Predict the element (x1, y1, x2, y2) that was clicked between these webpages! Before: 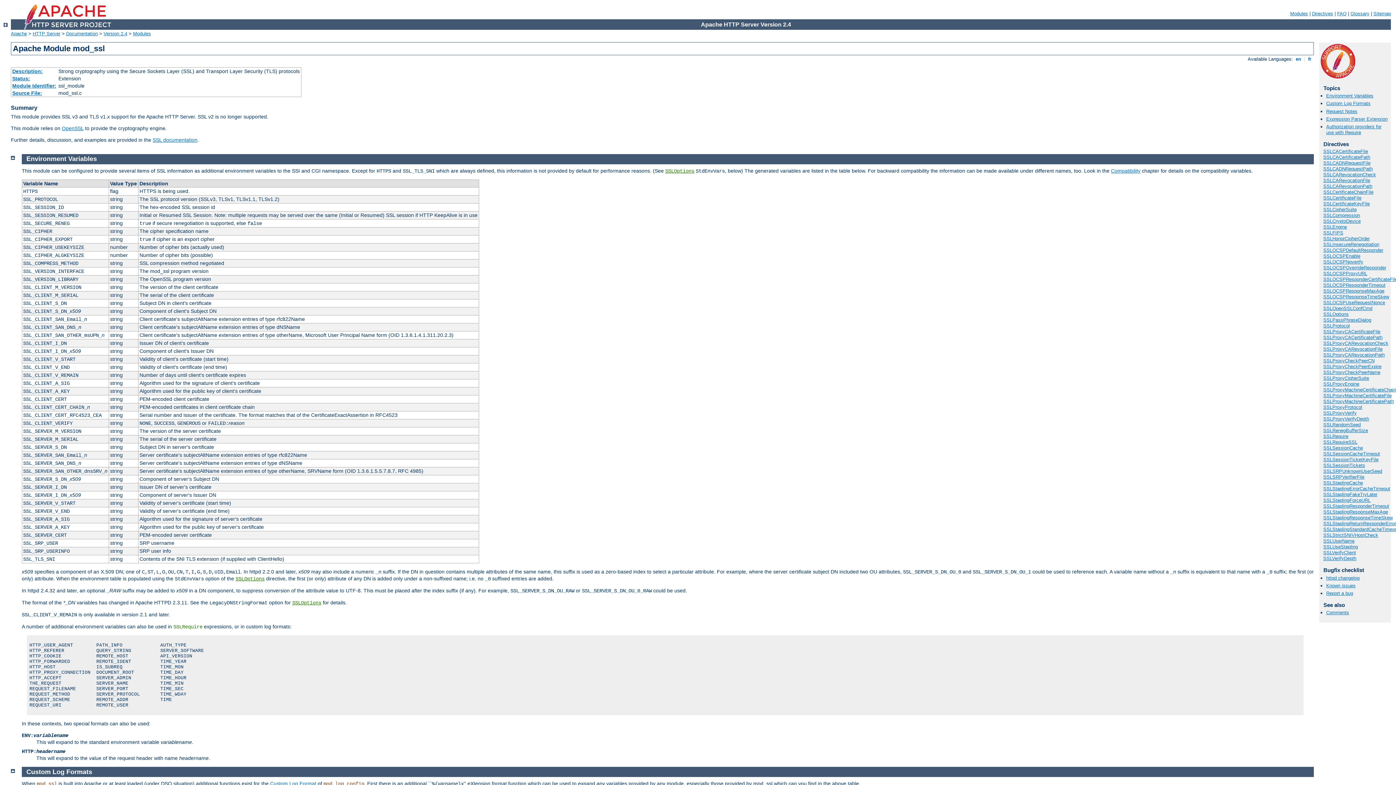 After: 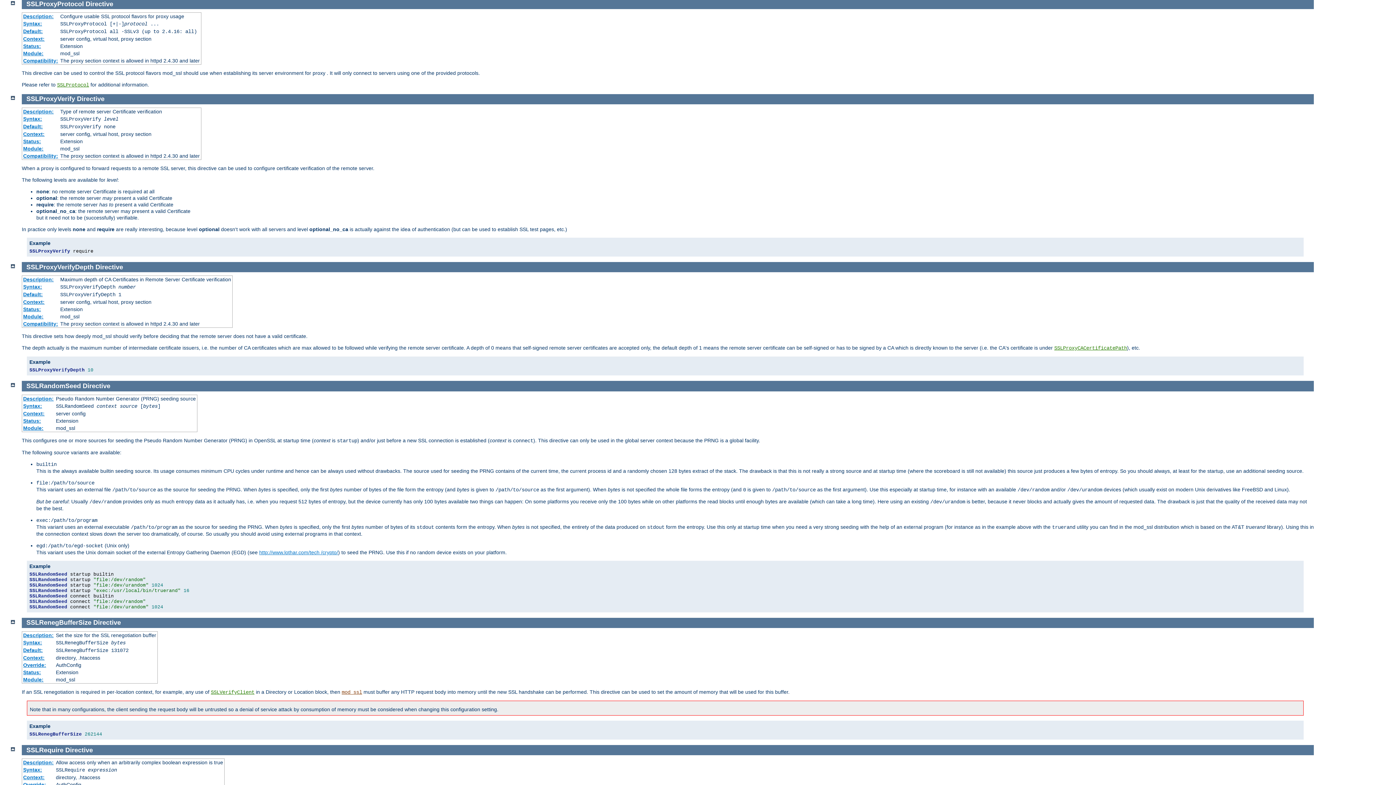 Action: label: SSLProxyProtocol bbox: (1323, 404, 1362, 410)